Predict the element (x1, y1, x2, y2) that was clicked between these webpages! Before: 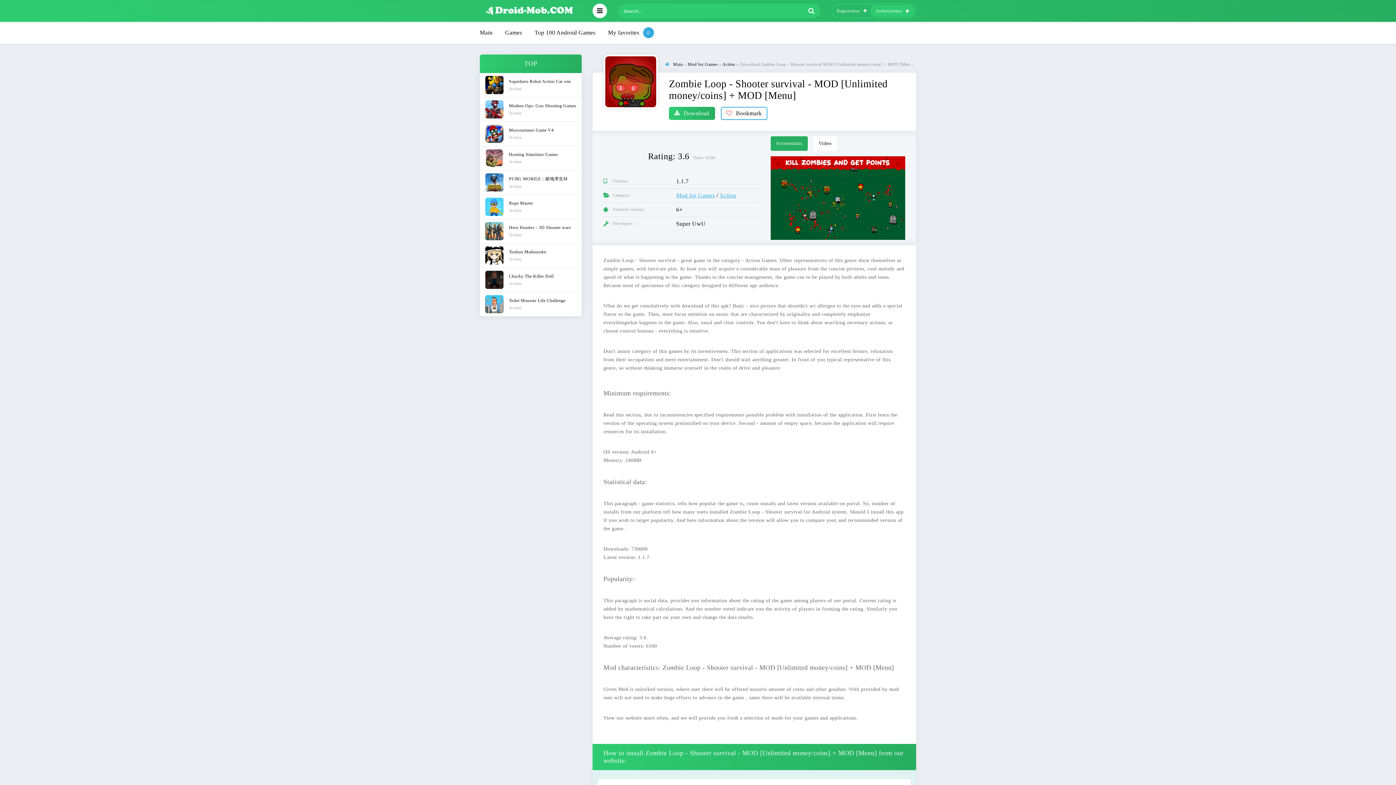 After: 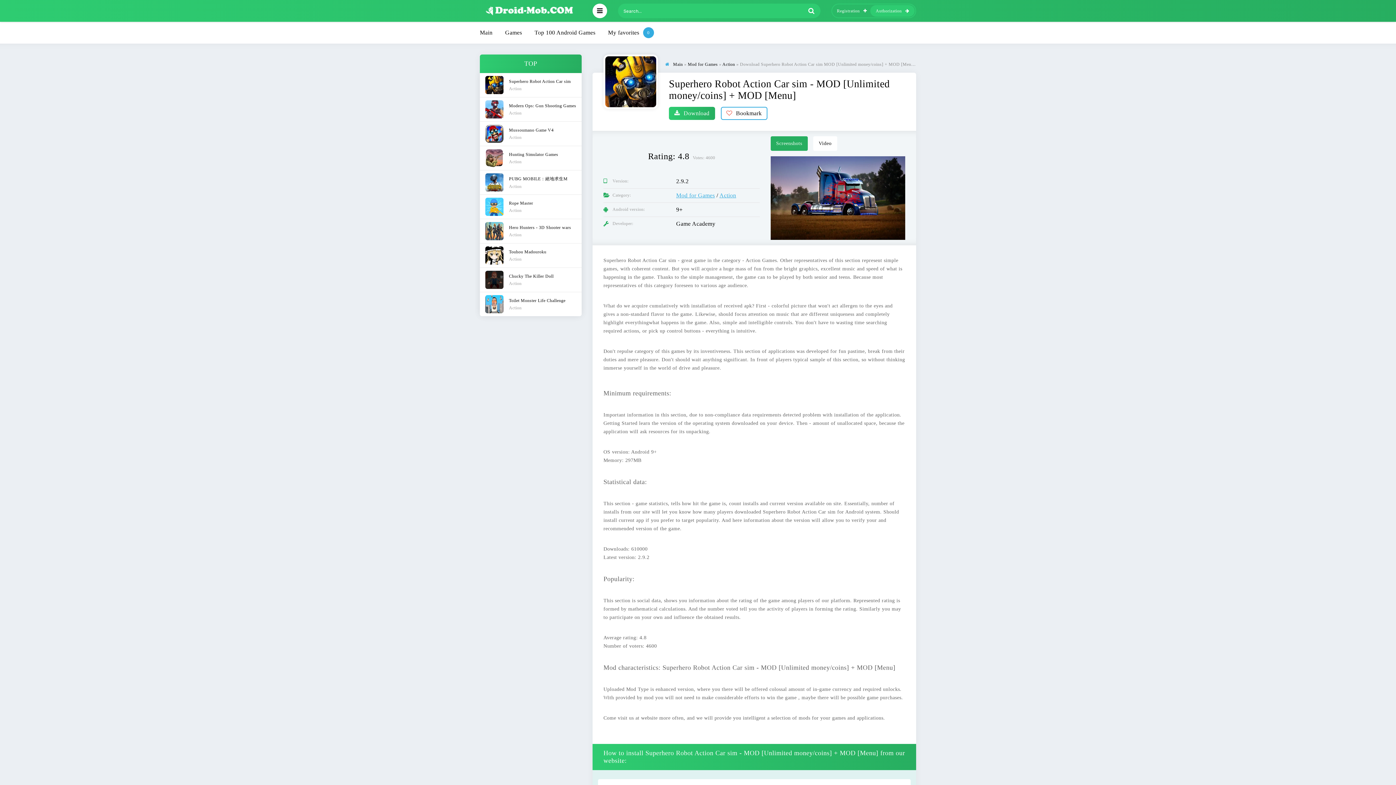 Action: label: Superhero Robot Action Car sim
Action bbox: (480, 73, 581, 97)